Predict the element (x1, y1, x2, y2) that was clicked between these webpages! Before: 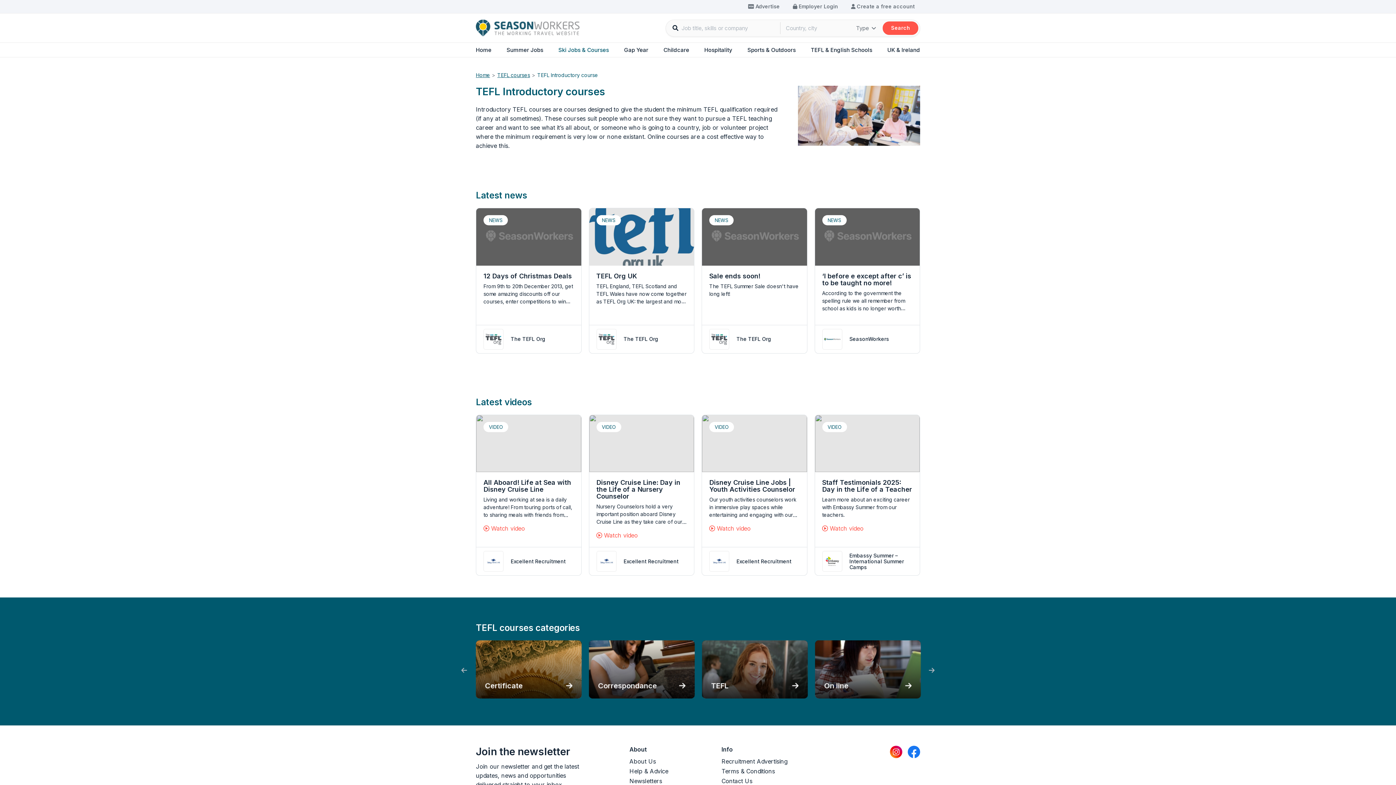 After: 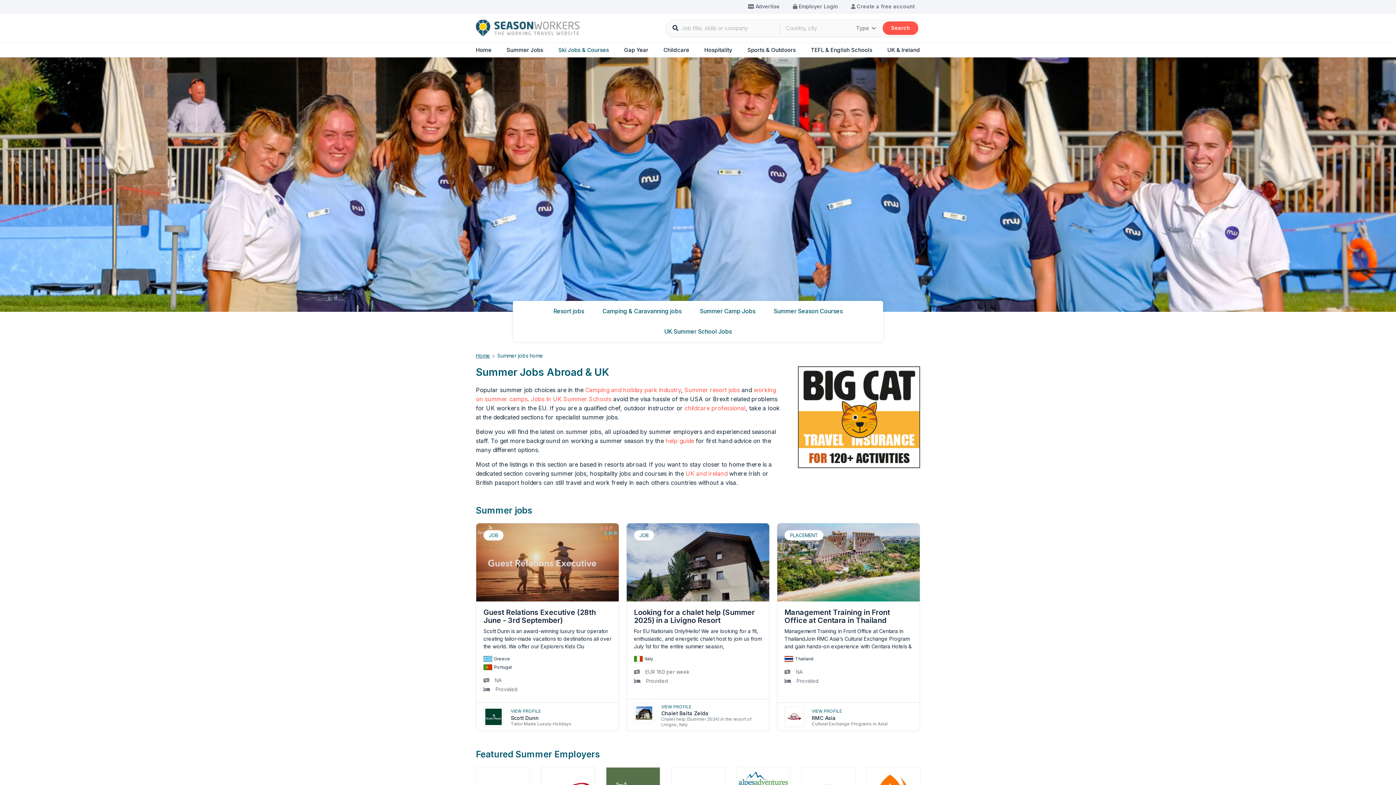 Action: bbox: (506, 42, 543, 57) label: Summer Jobs